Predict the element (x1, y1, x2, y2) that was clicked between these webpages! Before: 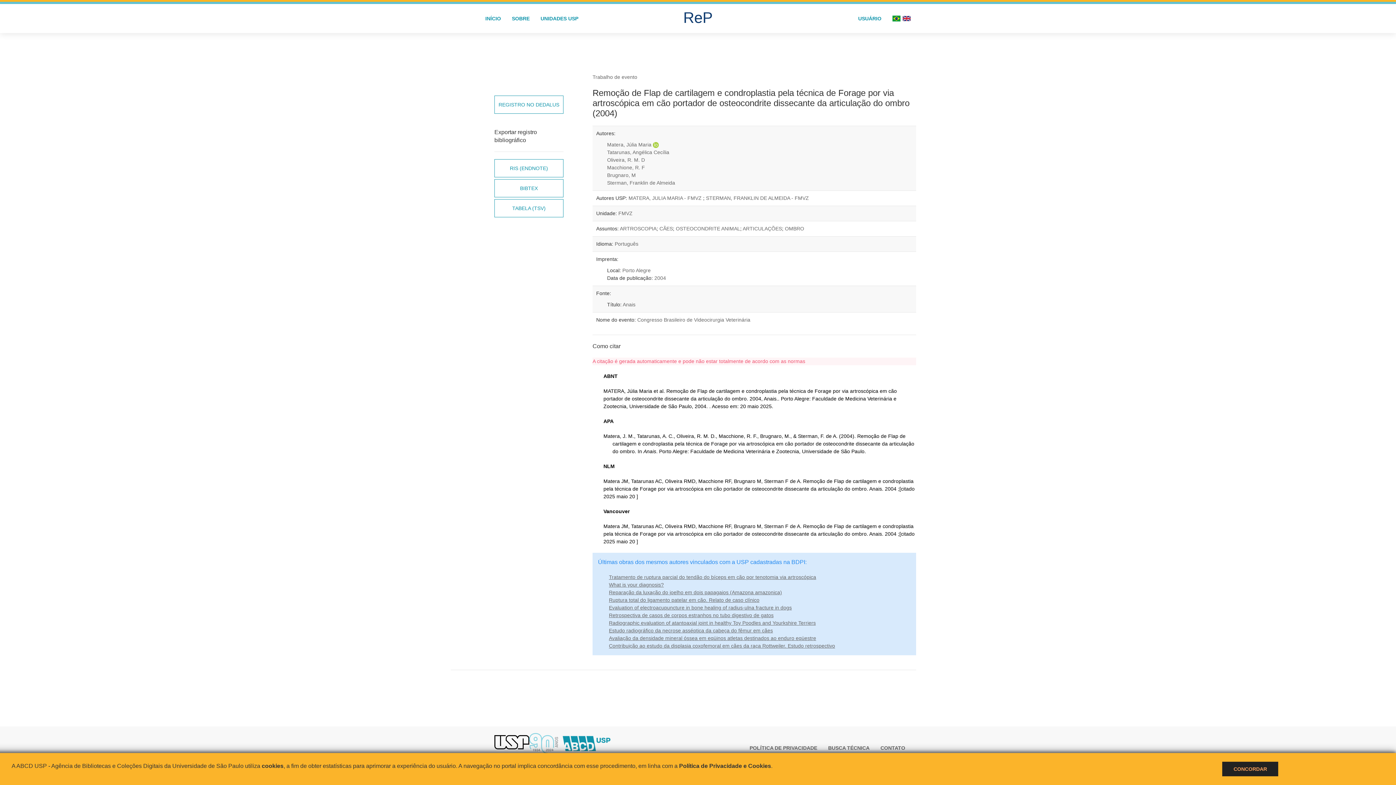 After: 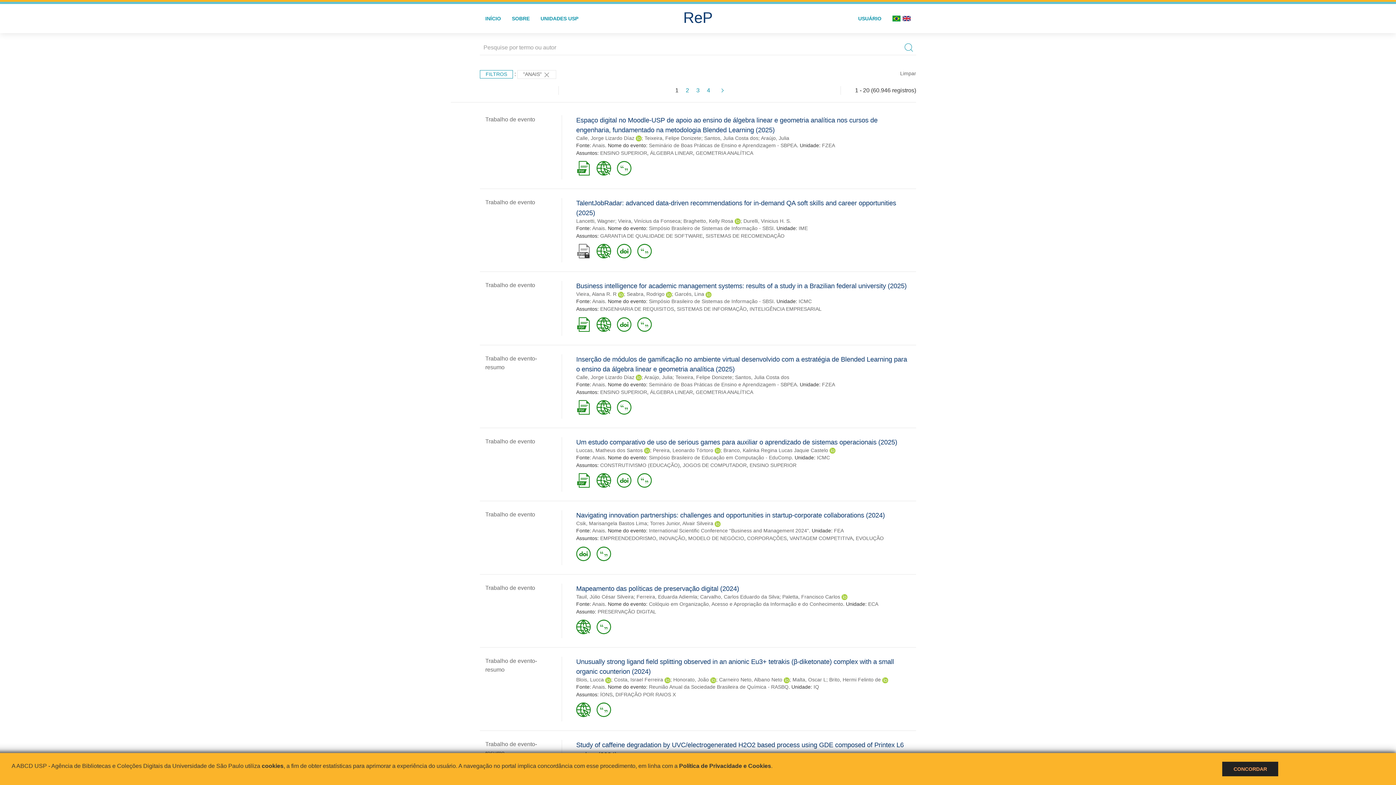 Action: label: Anais bbox: (622, 301, 635, 307)